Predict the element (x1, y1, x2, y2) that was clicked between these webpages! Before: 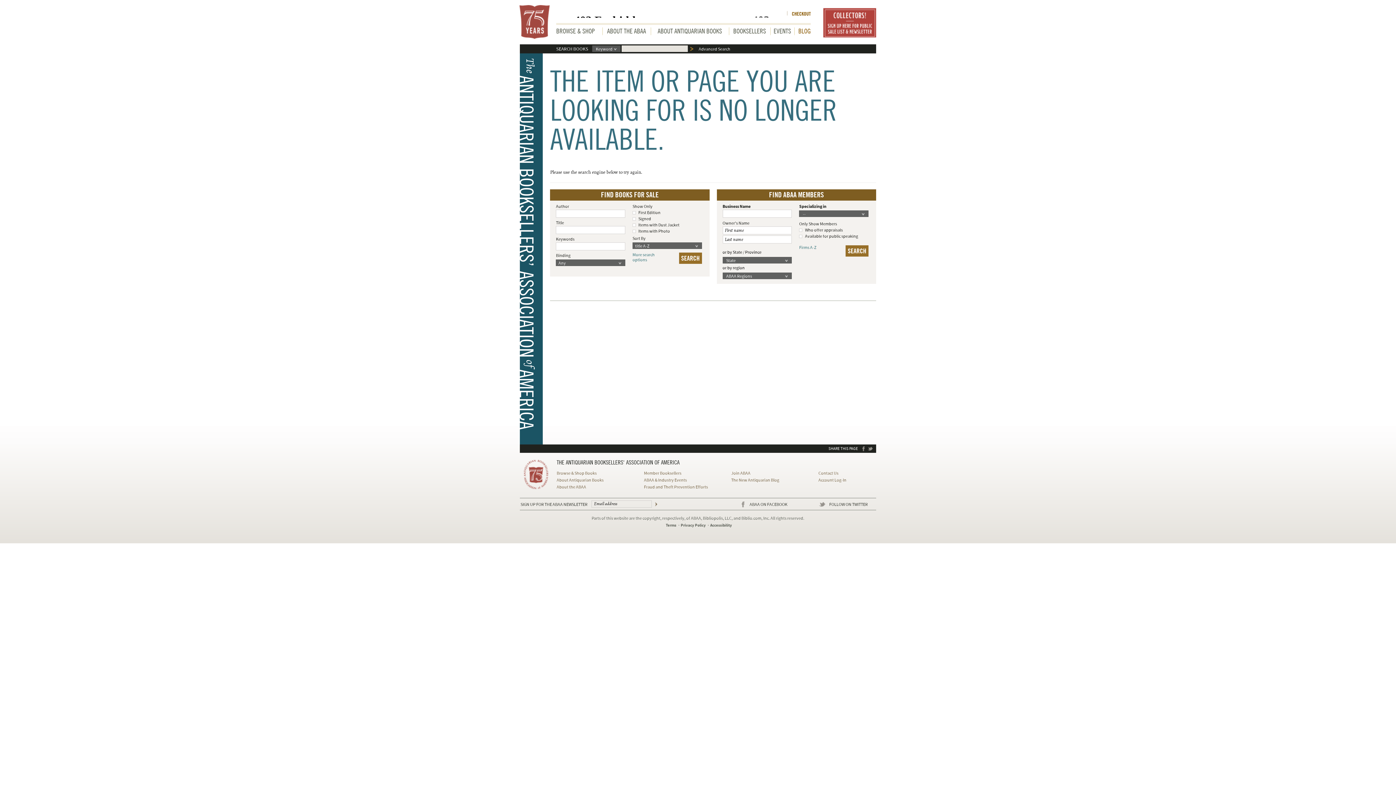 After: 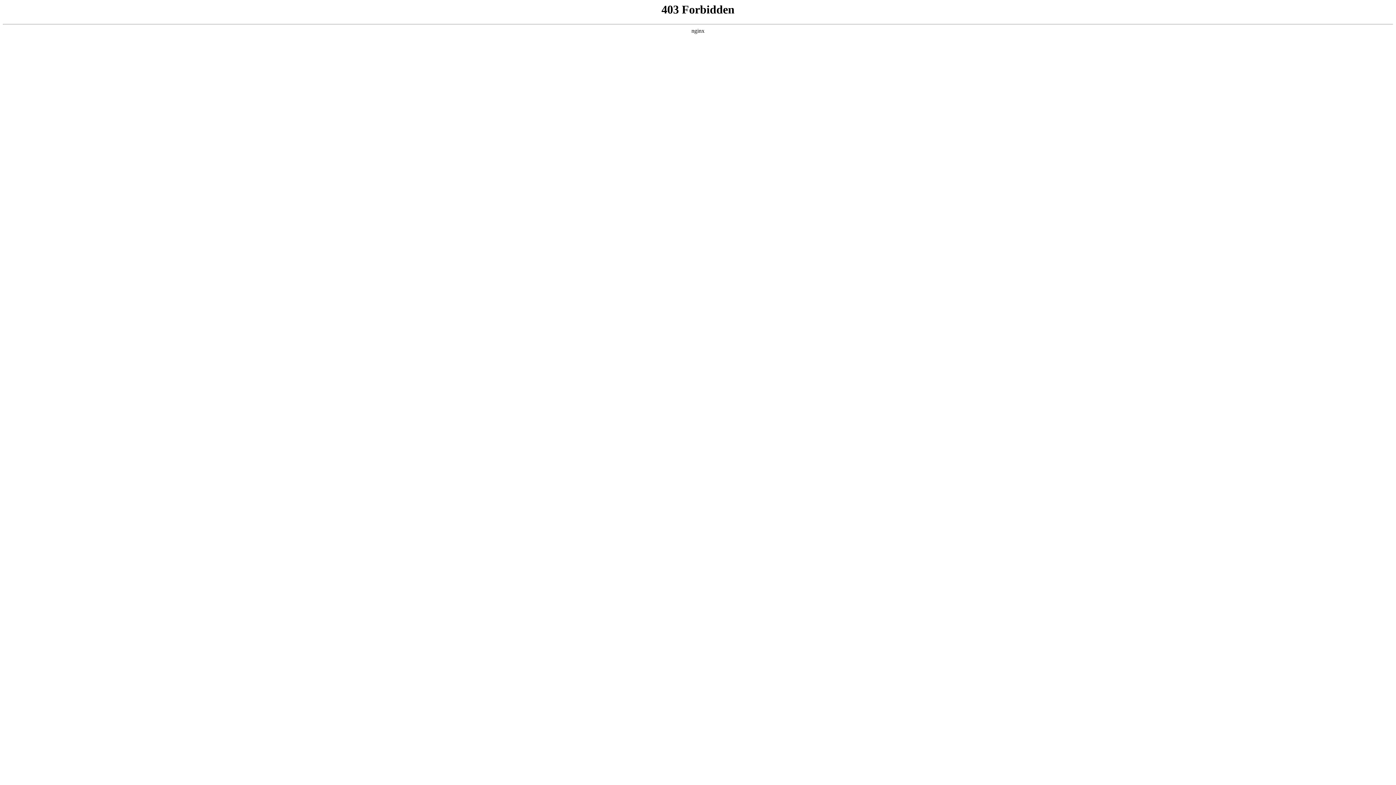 Action: bbox: (792, 10, 810, 17) label: CHECKOUT